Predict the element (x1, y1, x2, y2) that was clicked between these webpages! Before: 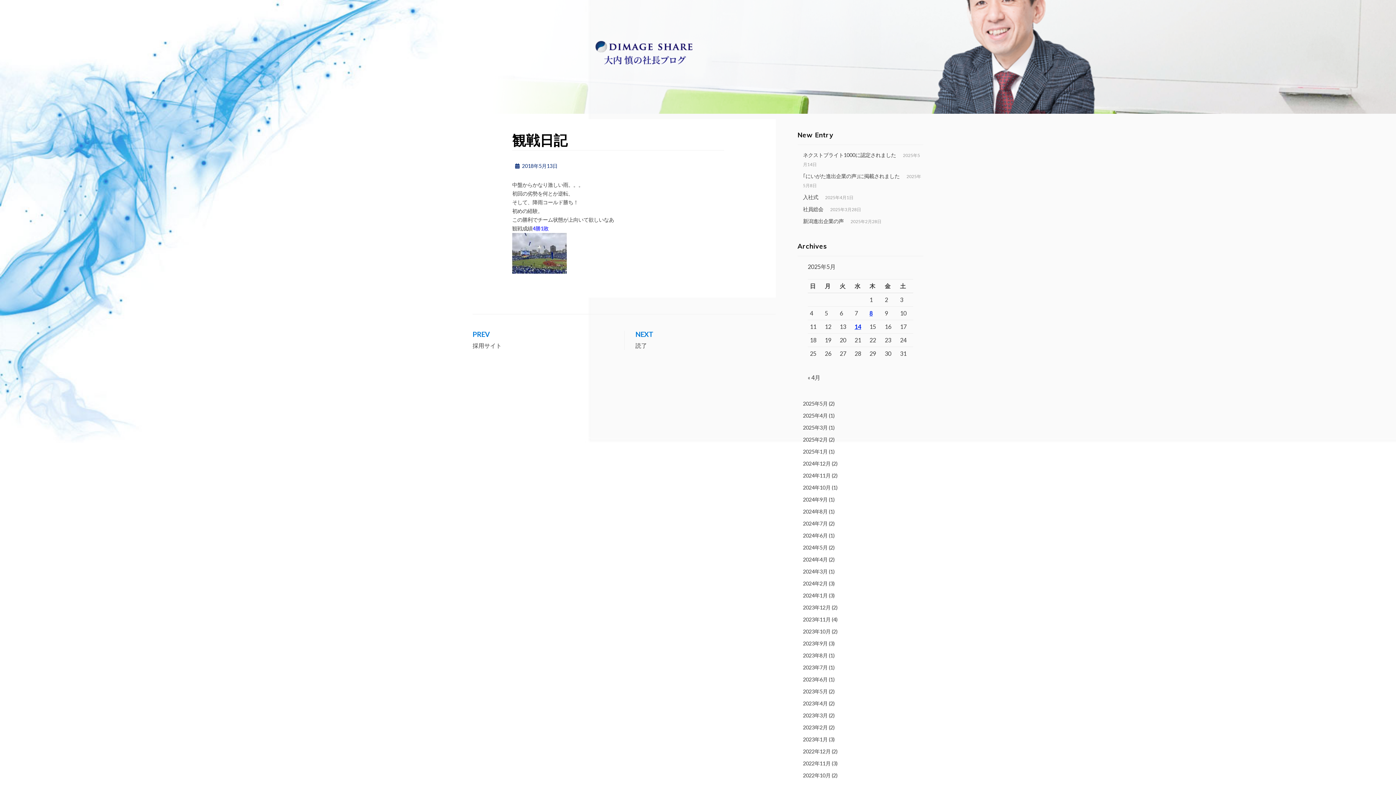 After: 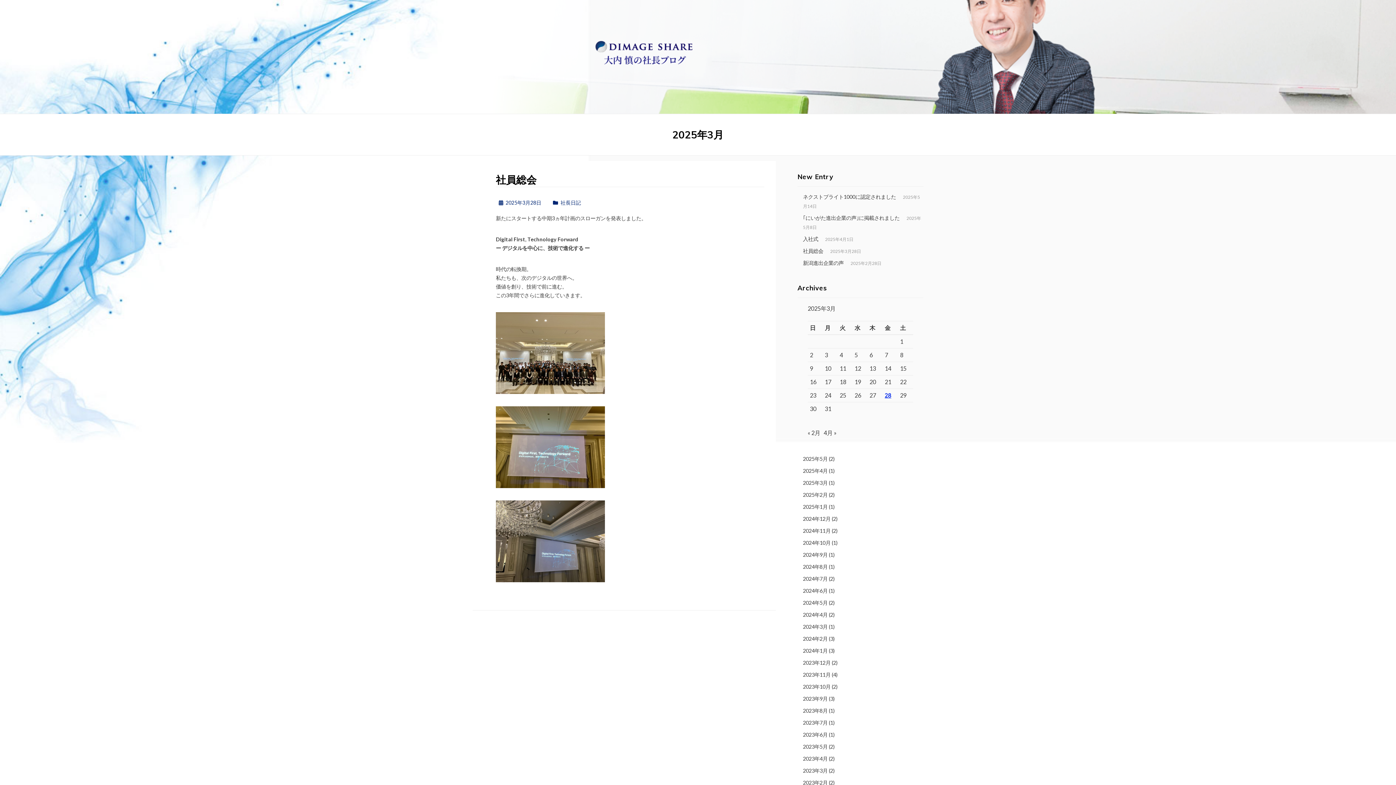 Action: label: 2025年3月 bbox: (803, 424, 827, 430)